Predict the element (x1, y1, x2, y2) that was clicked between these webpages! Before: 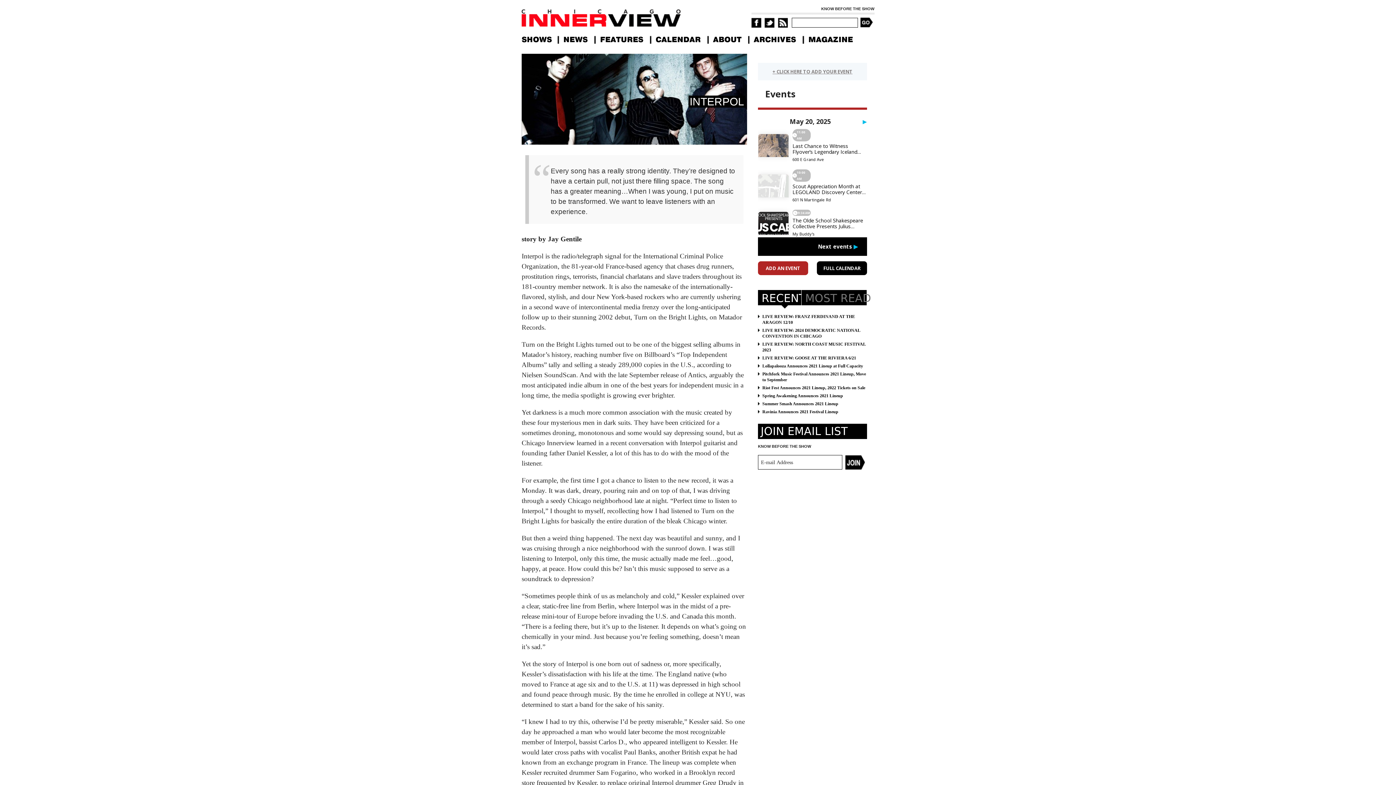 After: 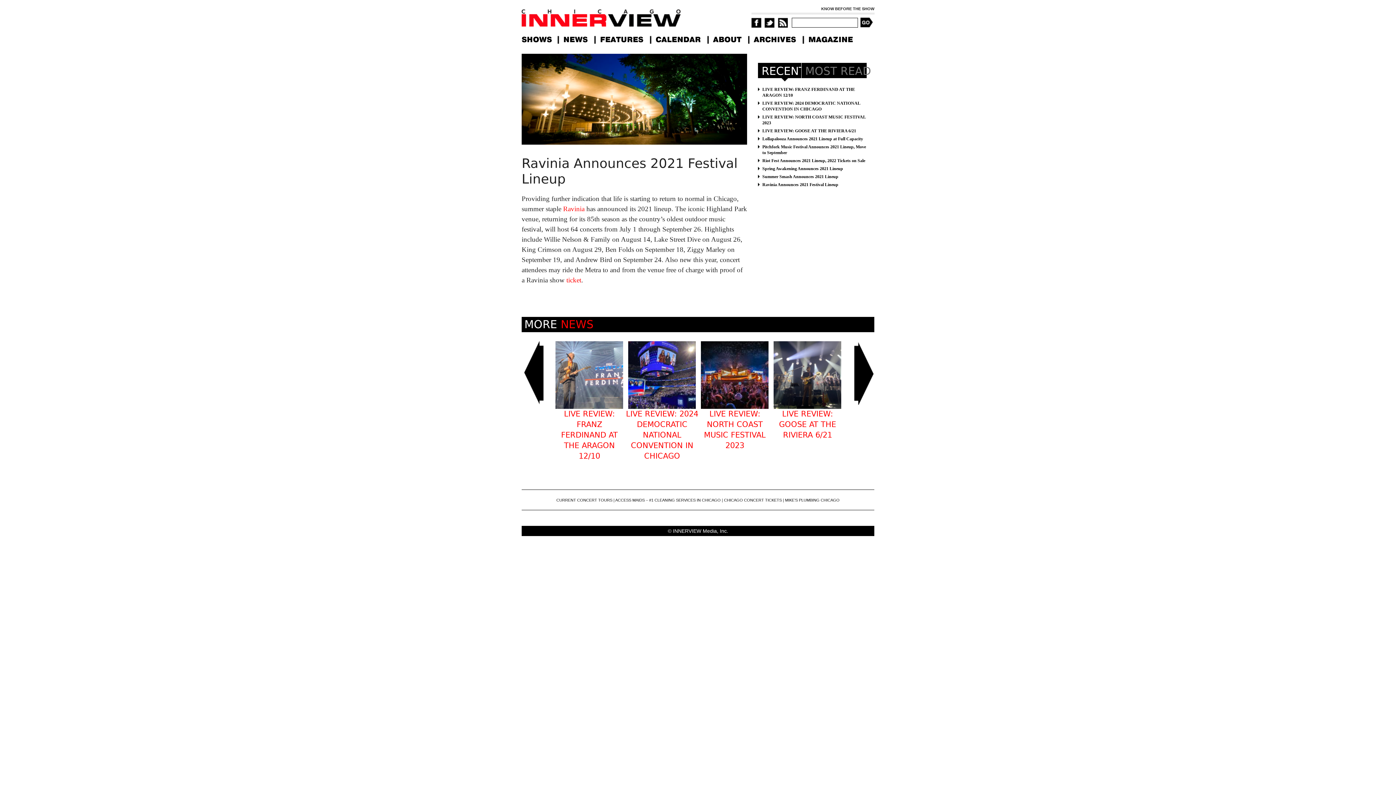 Action: bbox: (762, 409, 838, 414) label: Ravinia Announces 2021 Festival Lineup